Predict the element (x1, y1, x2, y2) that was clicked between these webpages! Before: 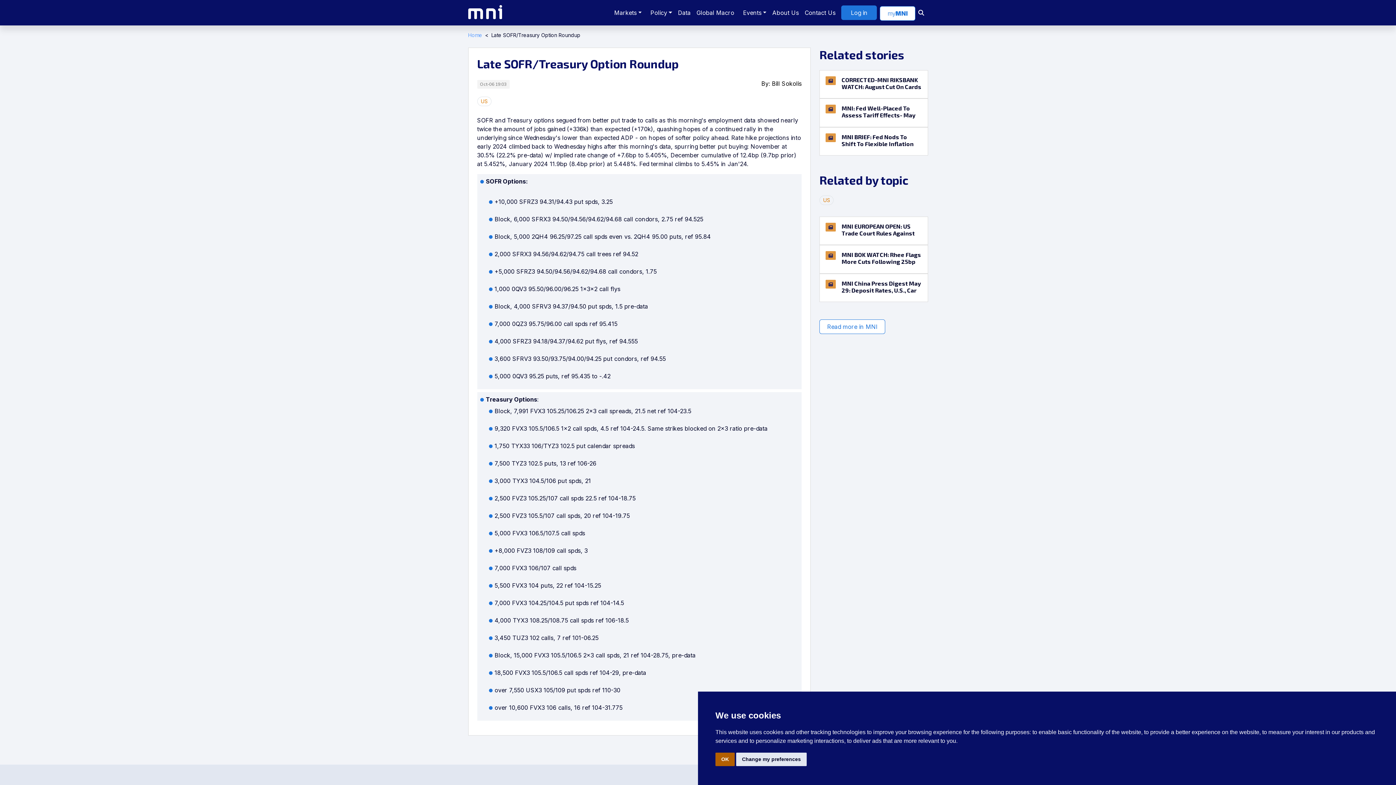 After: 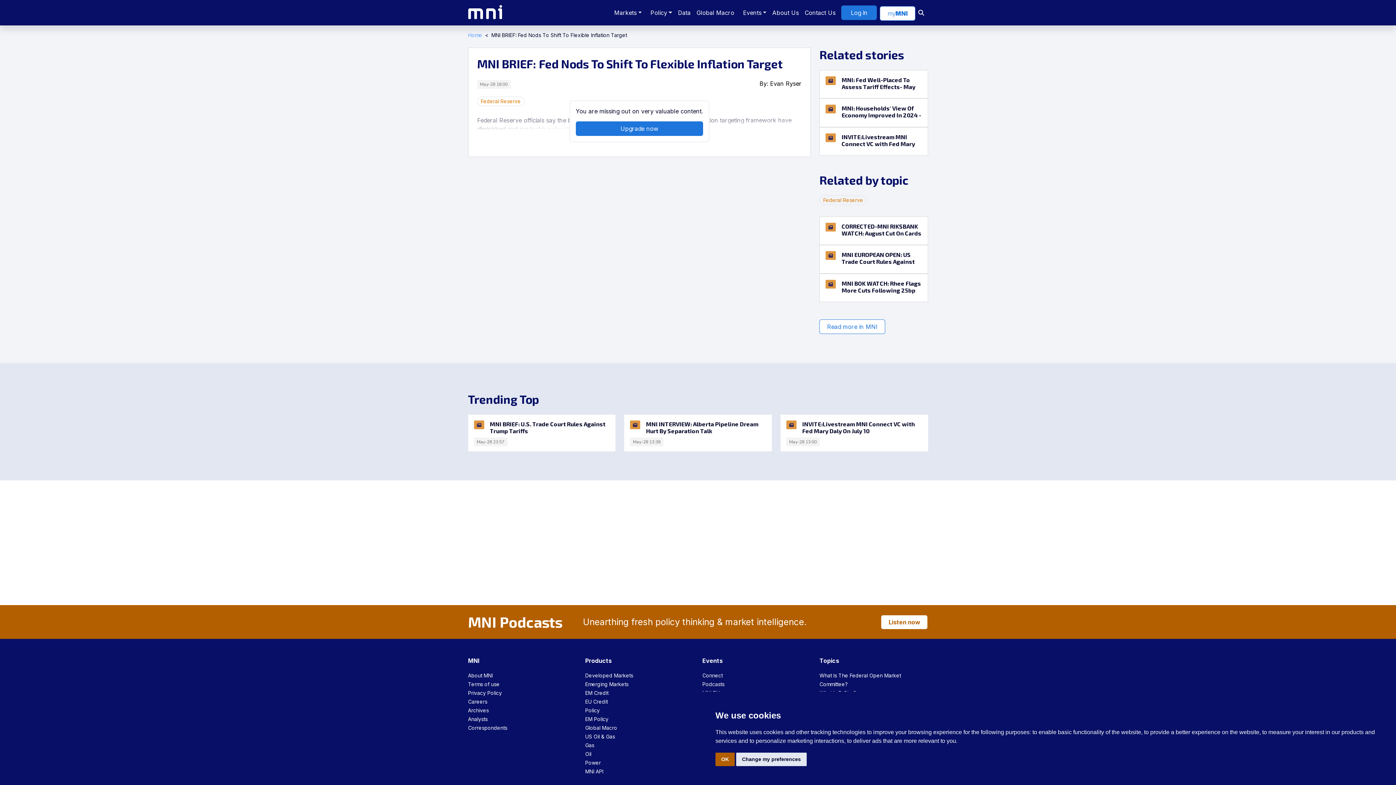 Action: bbox: (841, 133, 922, 149) label: MNI BRIEF: Fed Nods To Shift To Flexible Inflation Target